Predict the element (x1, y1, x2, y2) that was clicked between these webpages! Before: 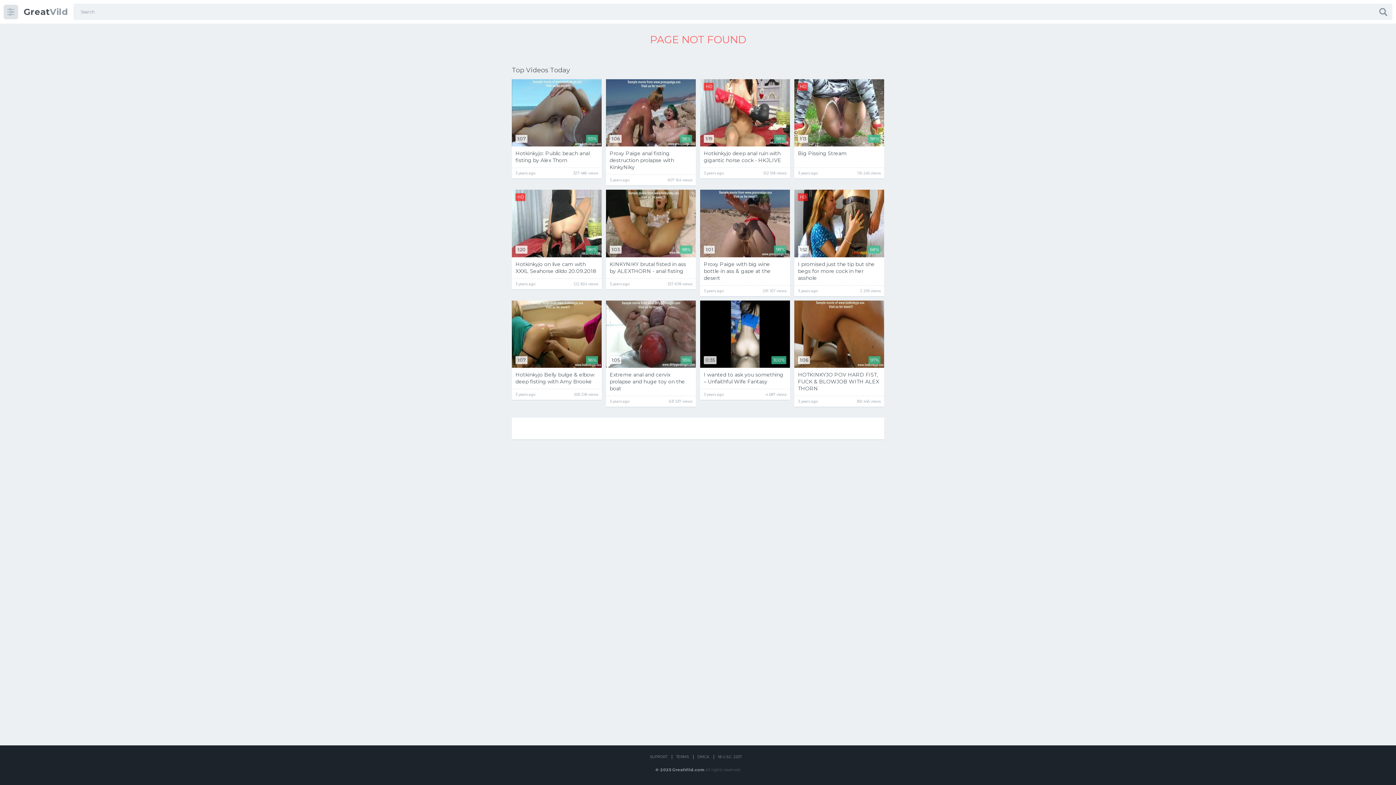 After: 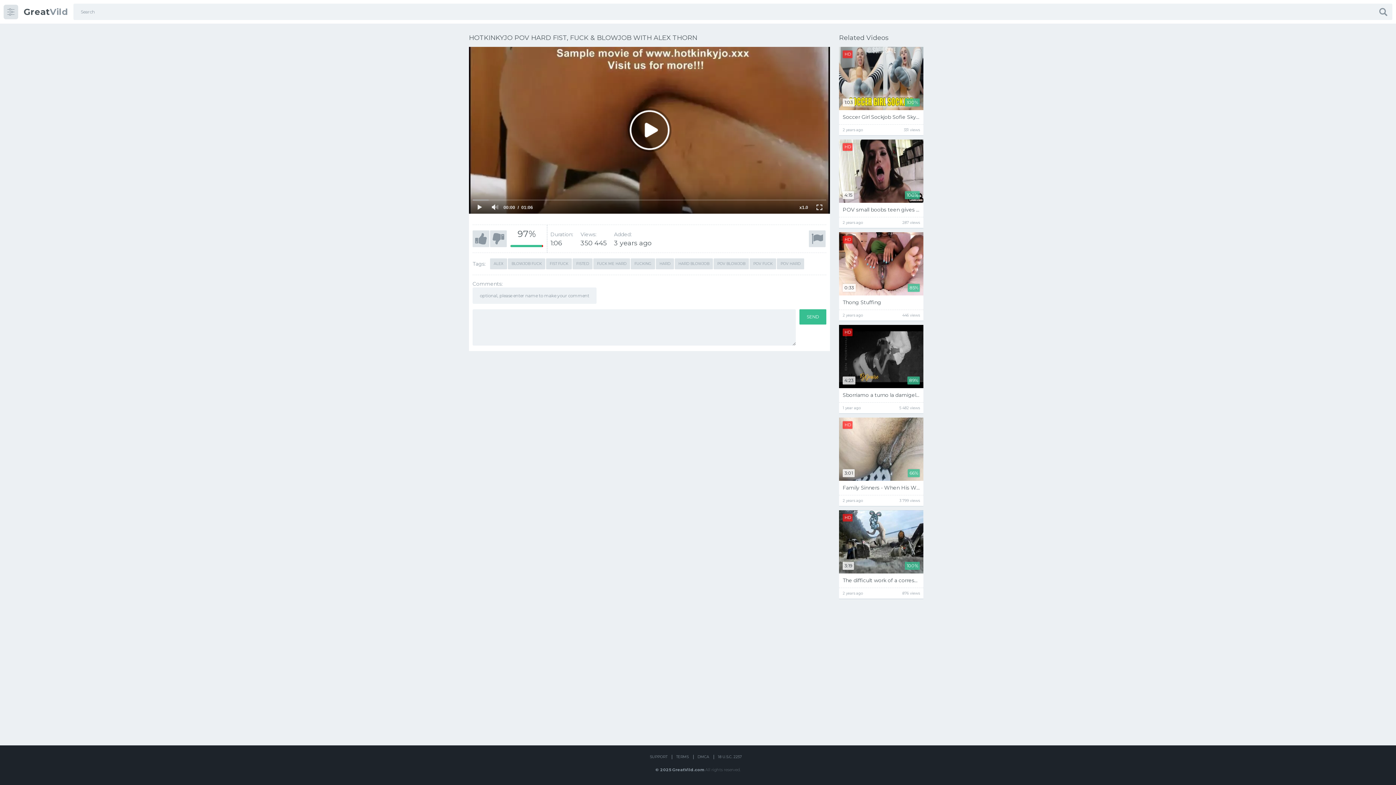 Action: label: 1:06
97%
HOTKINKYJO POV HARD FIST, FUCK & BLOWJOB WITH ALEX THORN
3 years ago
350 445 views bbox: (794, 300, 884, 406)